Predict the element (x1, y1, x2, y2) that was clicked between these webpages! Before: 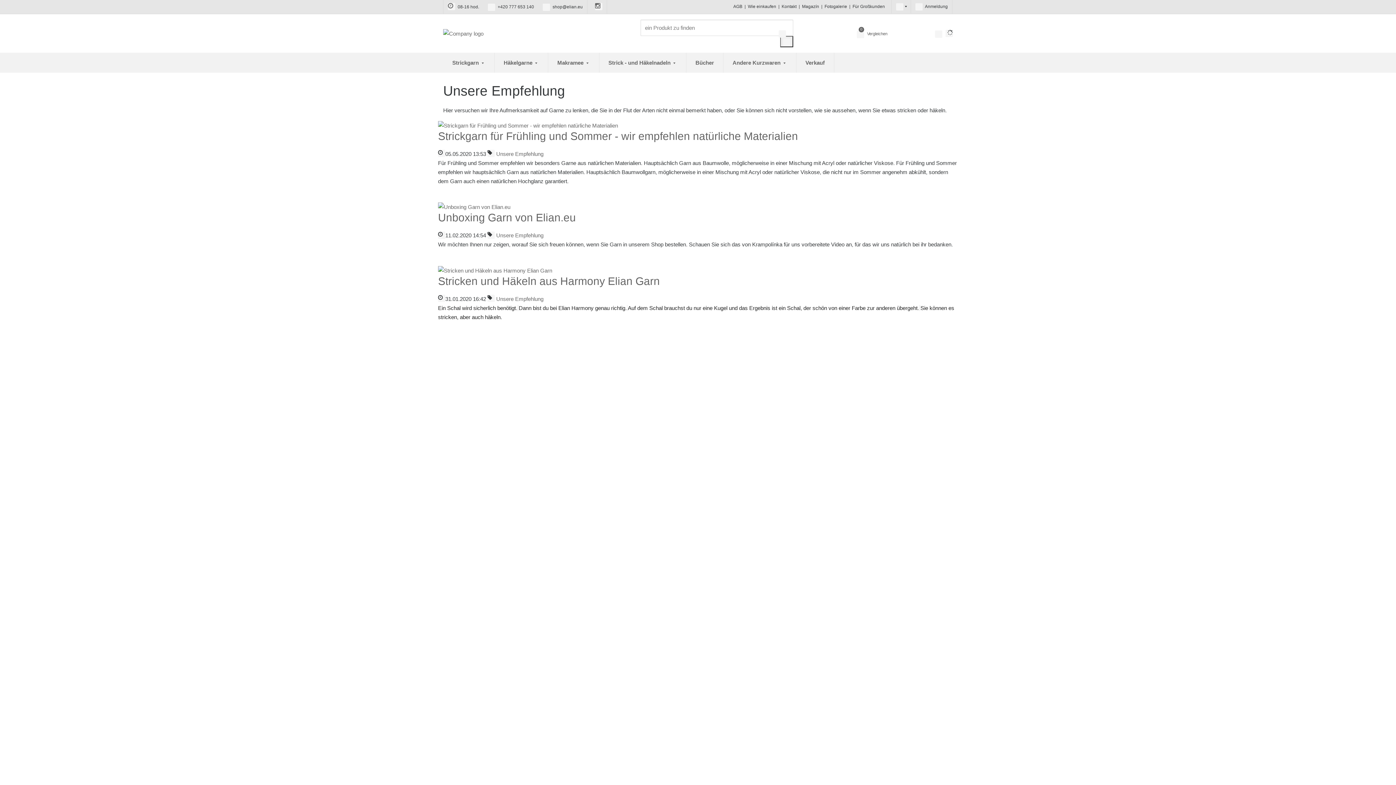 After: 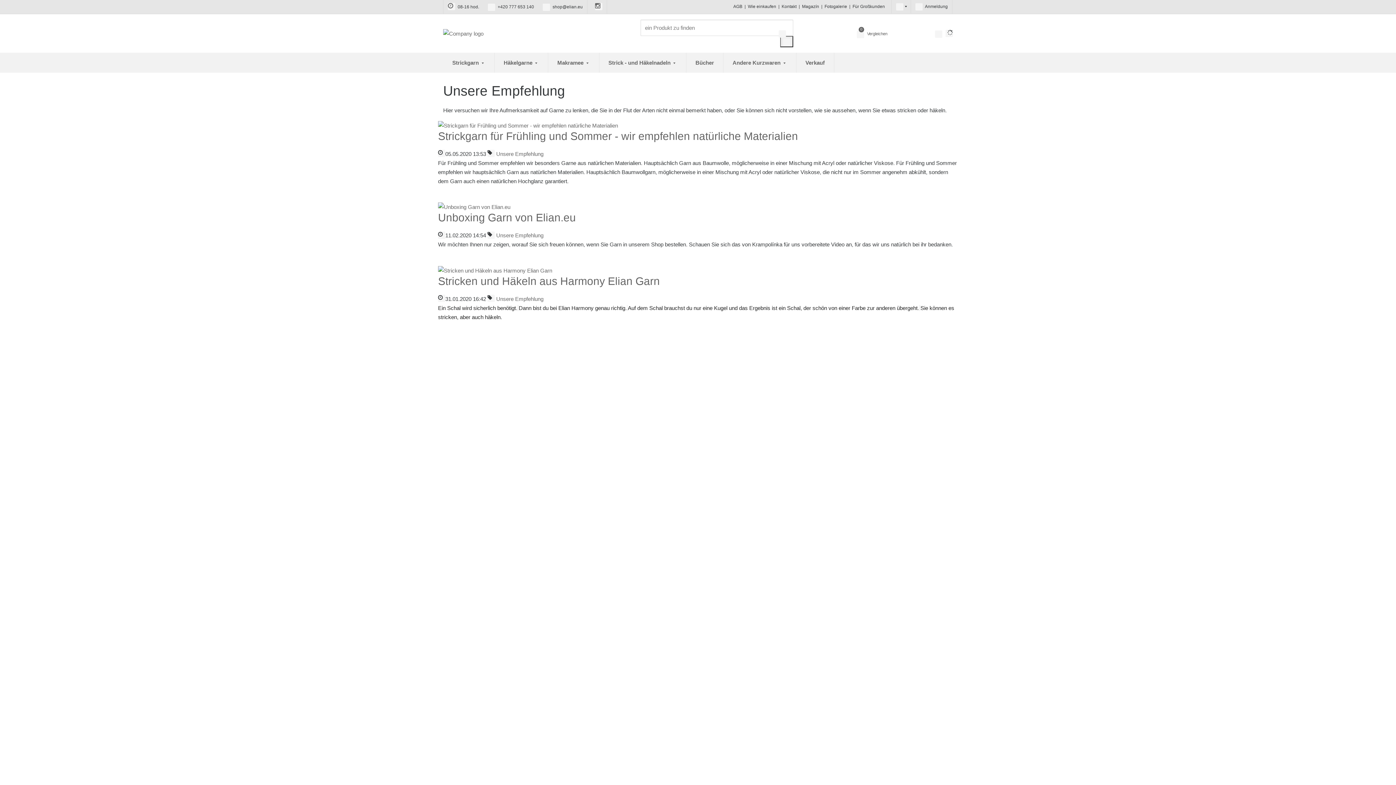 Action: bbox: (542, 4, 582, 9) label:  shop@elian.eu